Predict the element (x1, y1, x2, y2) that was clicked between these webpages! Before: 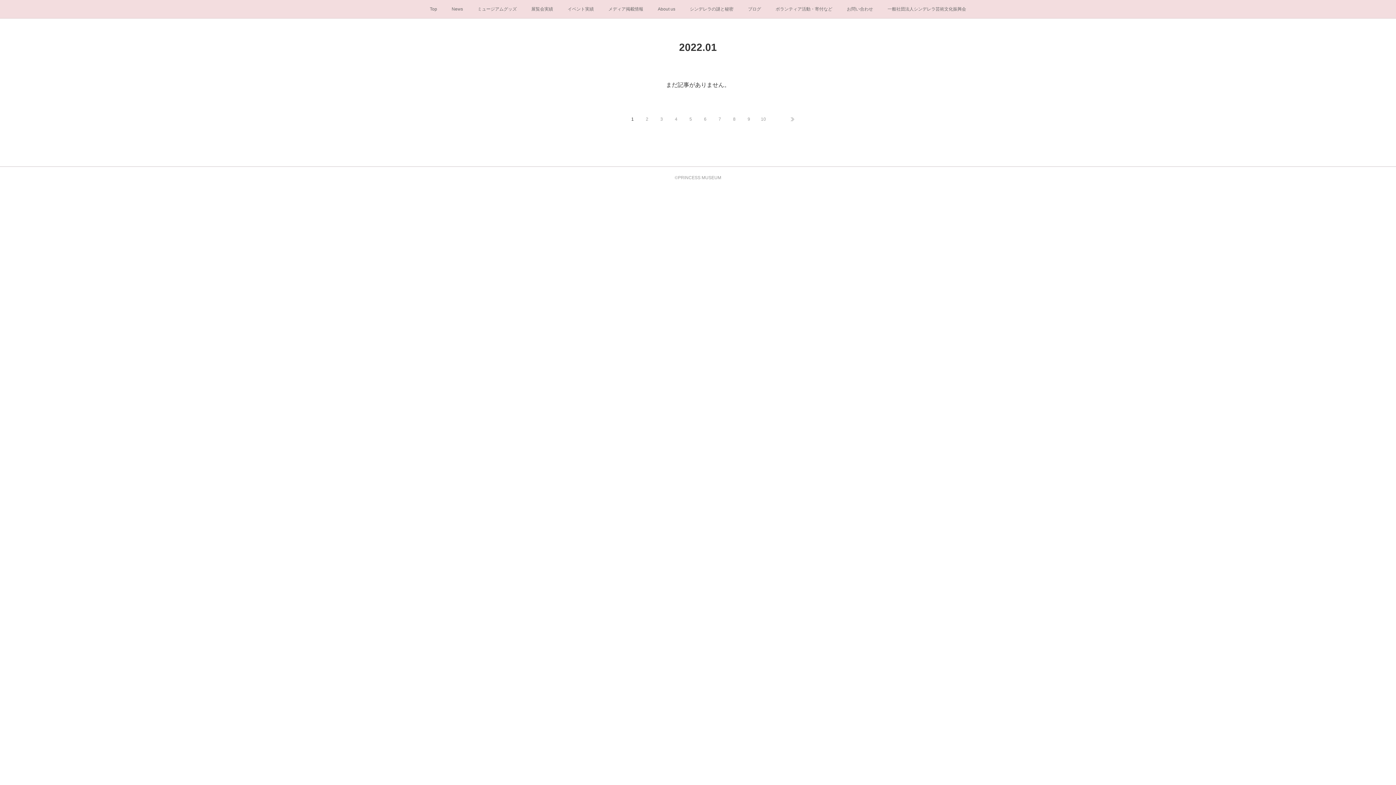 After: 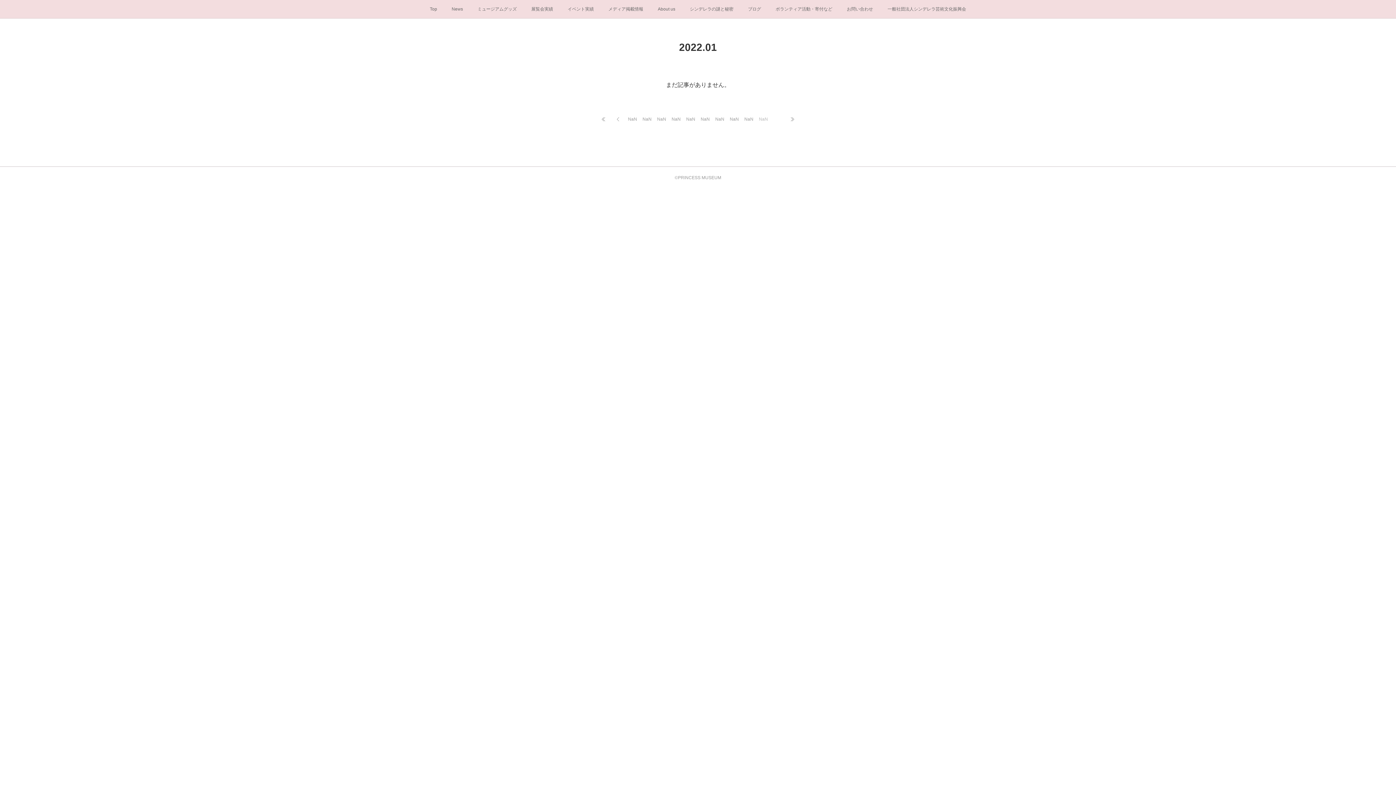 Action: label: 10 bbox: (756, 112, 770, 126)